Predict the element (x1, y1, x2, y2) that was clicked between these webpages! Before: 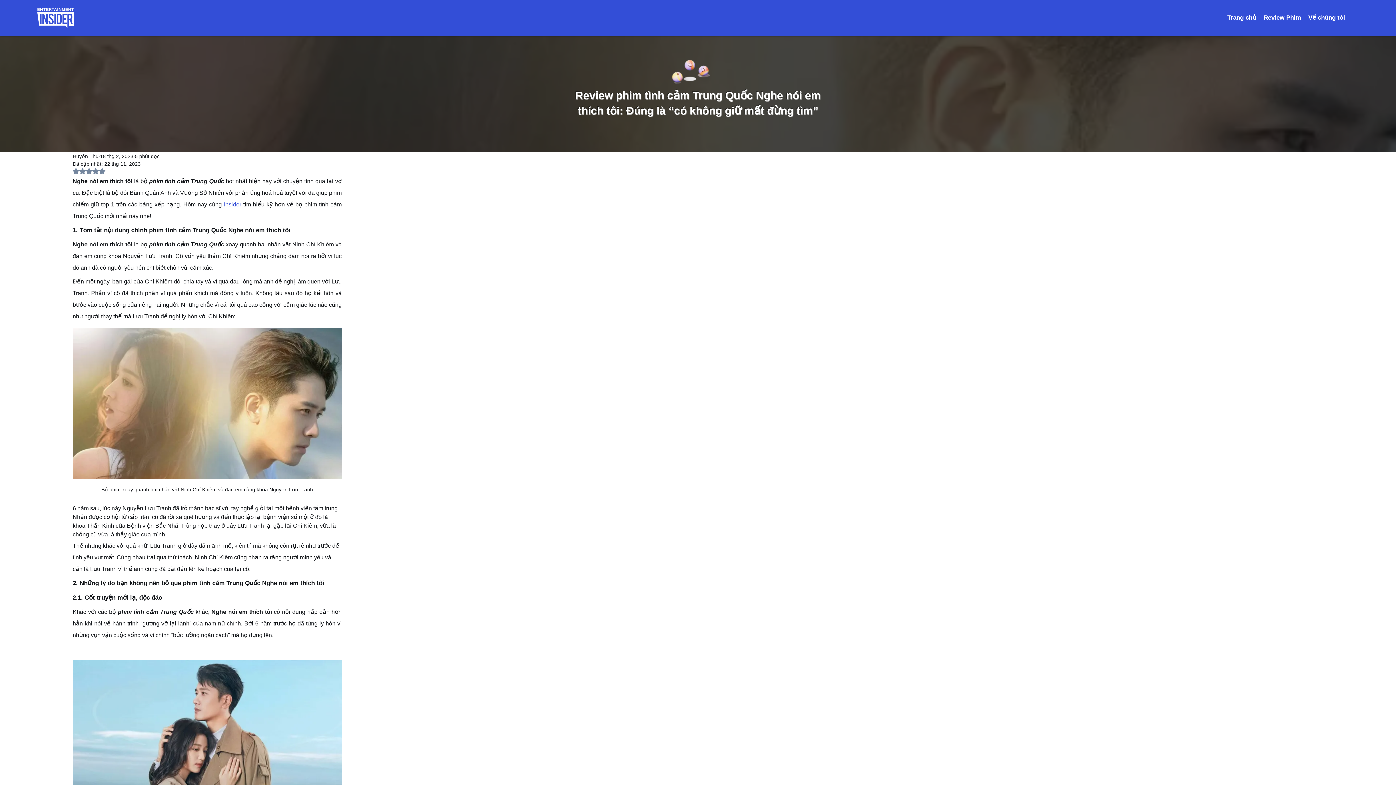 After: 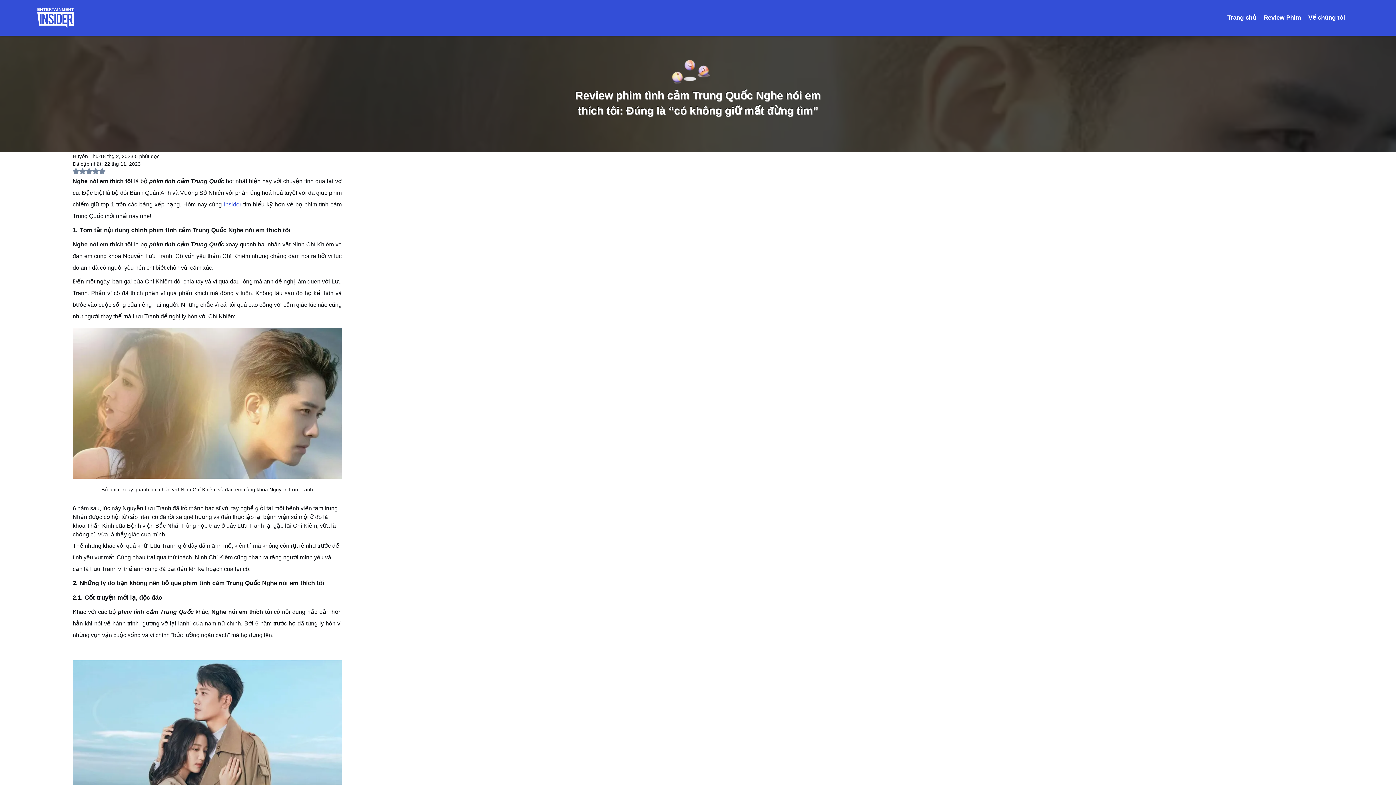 Action: label: Đã xếp hạng NaN/5 sao. bbox: (72, 168, 105, 174)